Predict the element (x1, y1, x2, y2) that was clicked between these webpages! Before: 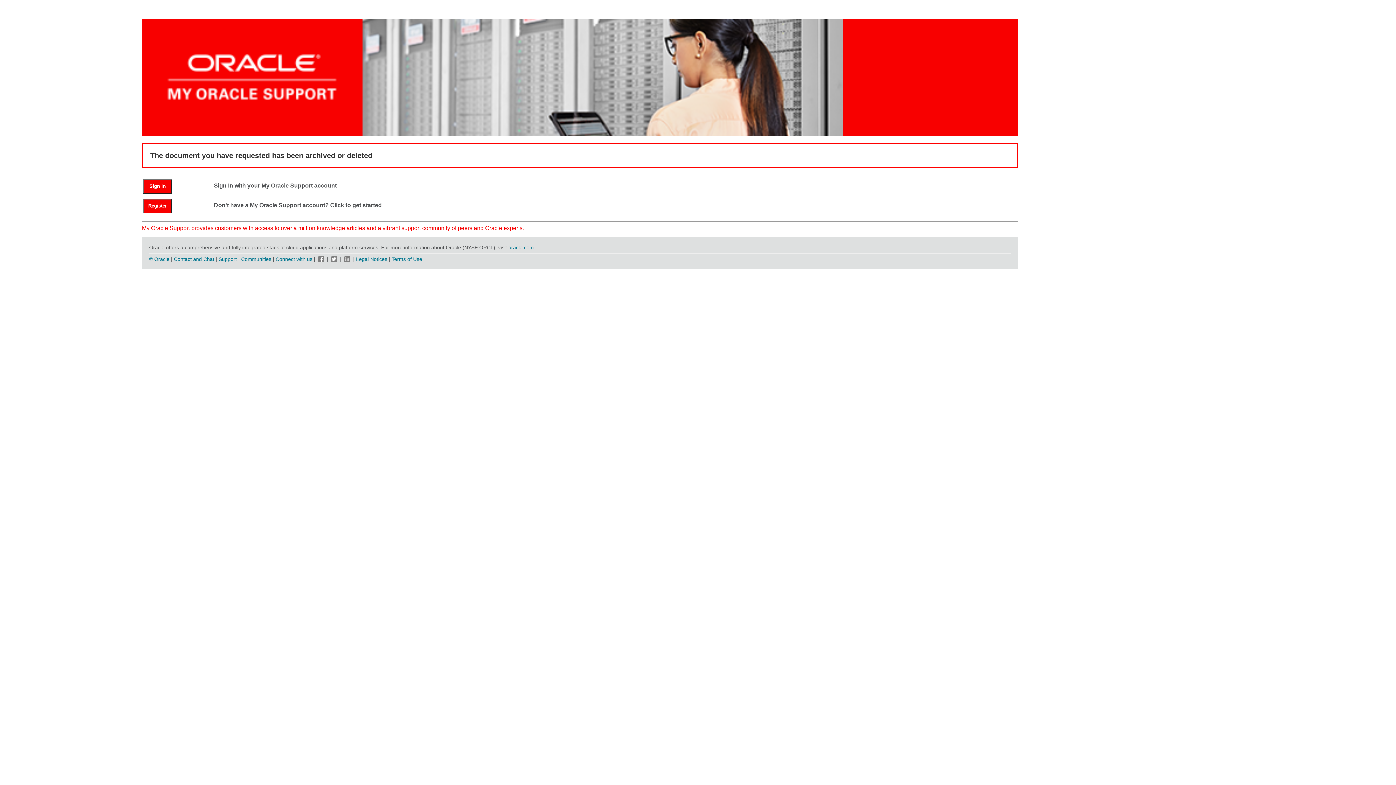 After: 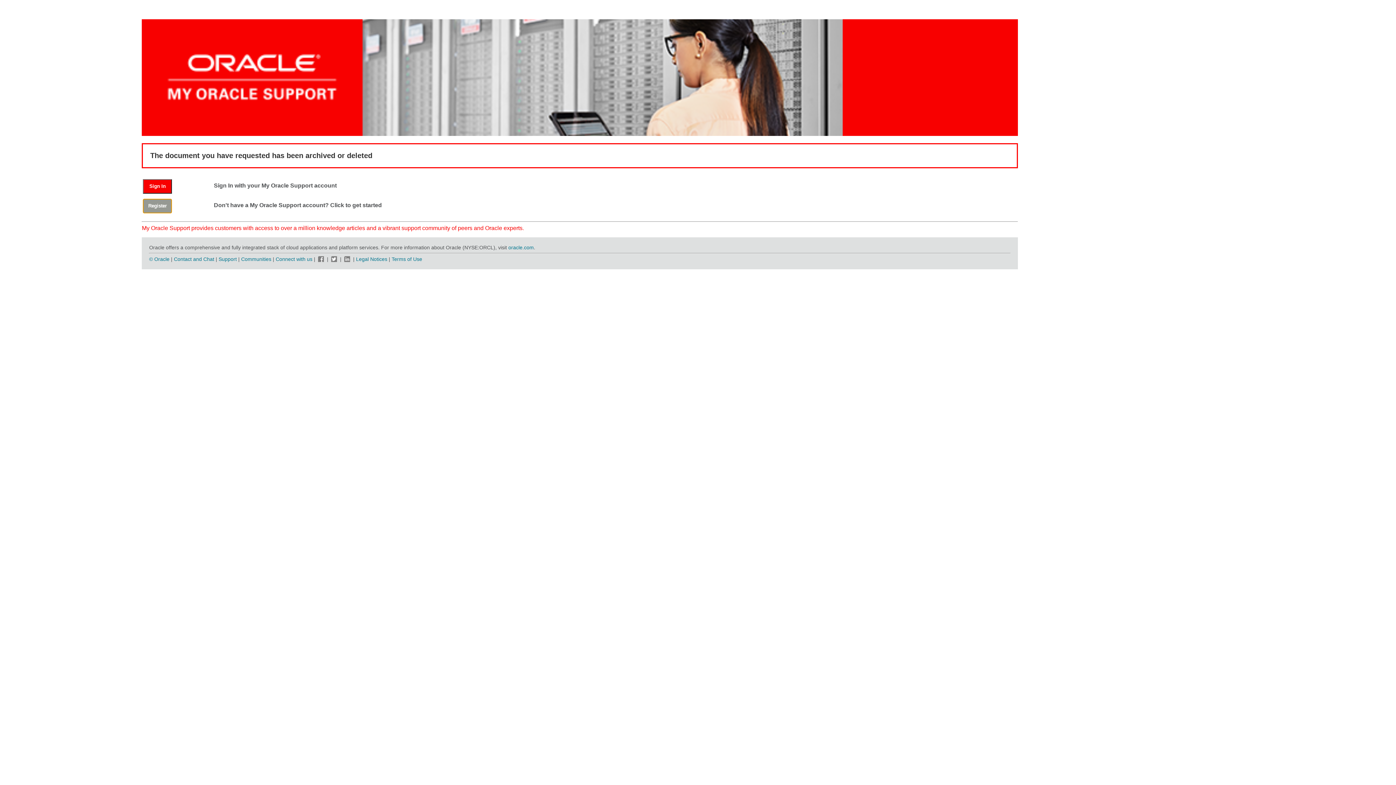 Action: bbox: (143, 202, 179, 208) label: Register